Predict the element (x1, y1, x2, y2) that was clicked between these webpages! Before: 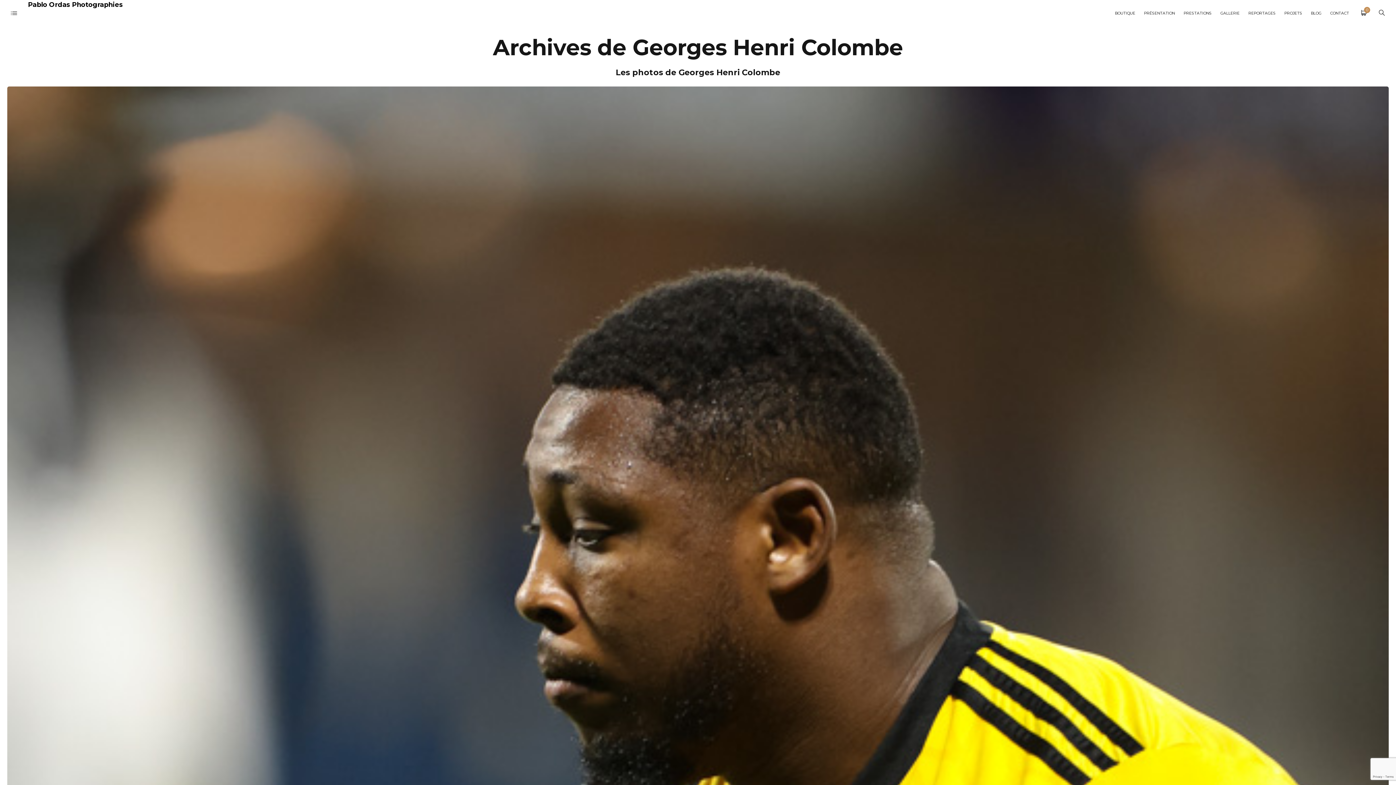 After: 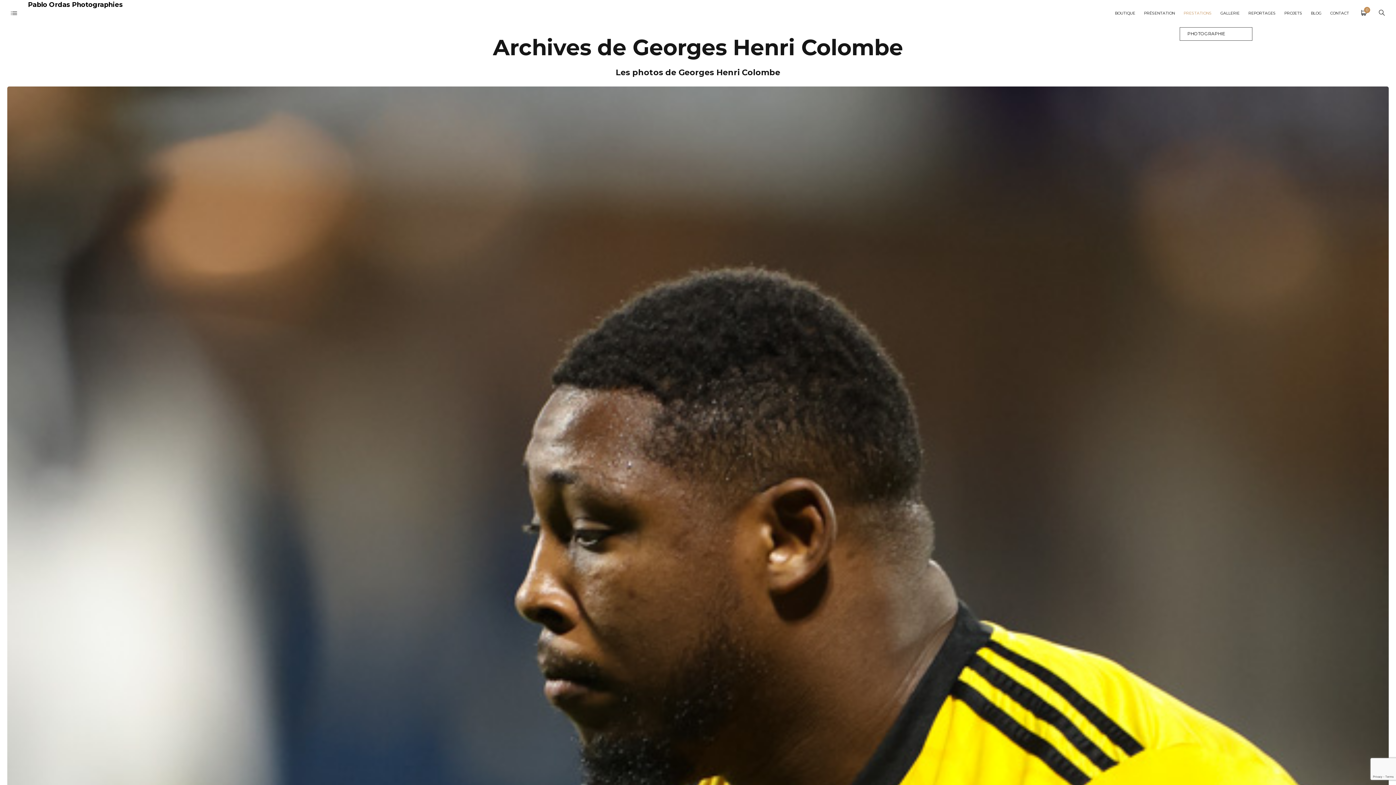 Action: bbox: (1180, 0, 1213, 27) label: PRESTATIONS